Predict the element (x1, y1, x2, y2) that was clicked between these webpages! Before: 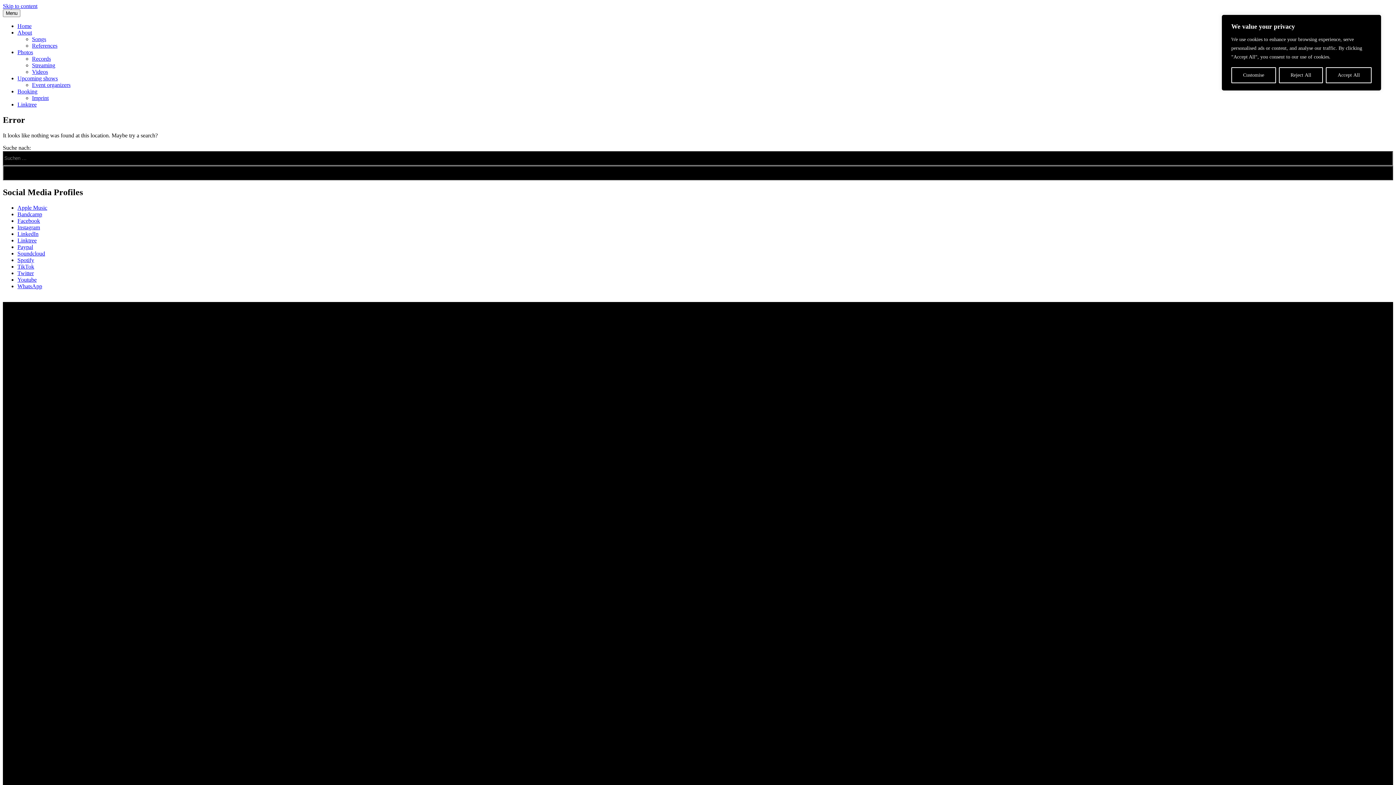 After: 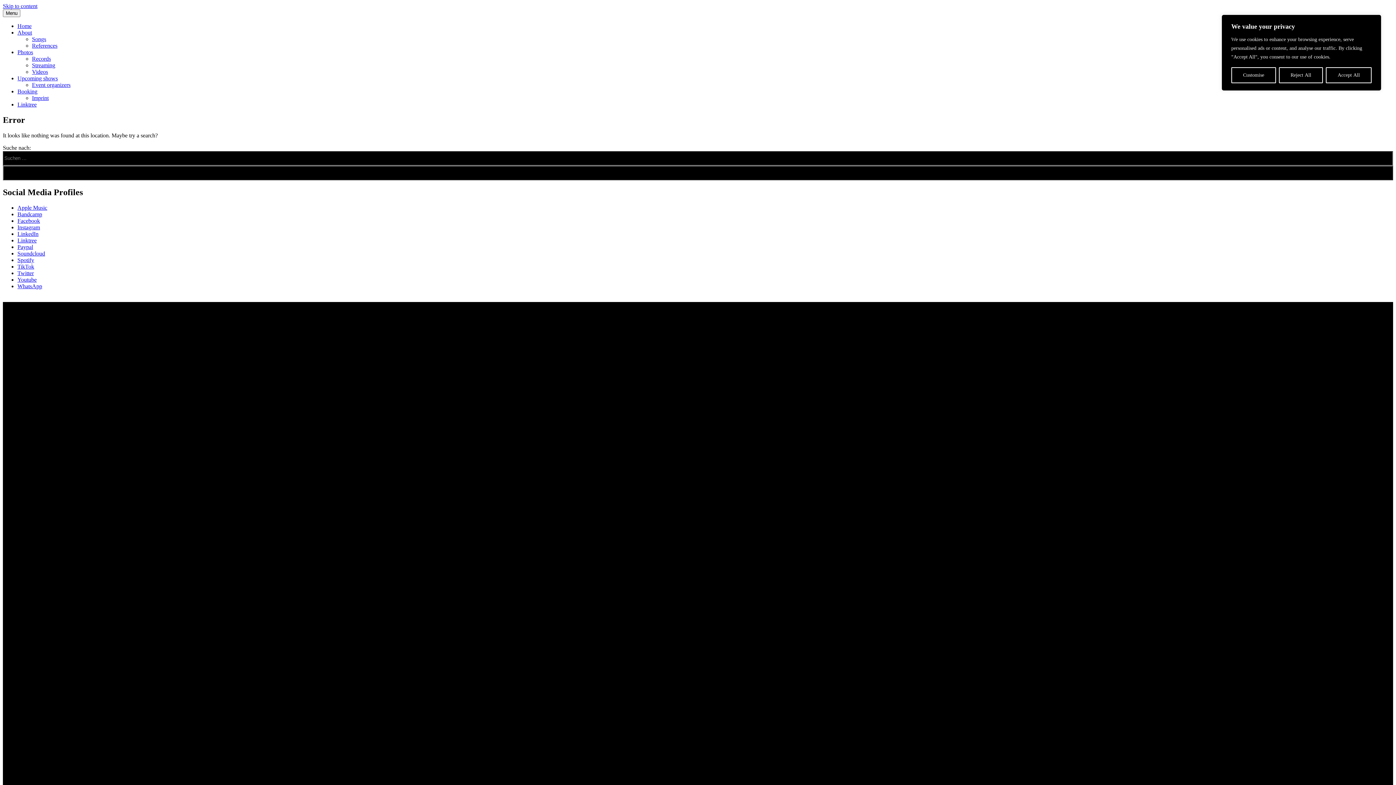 Action: bbox: (17, 276, 36, 282) label: Youtube